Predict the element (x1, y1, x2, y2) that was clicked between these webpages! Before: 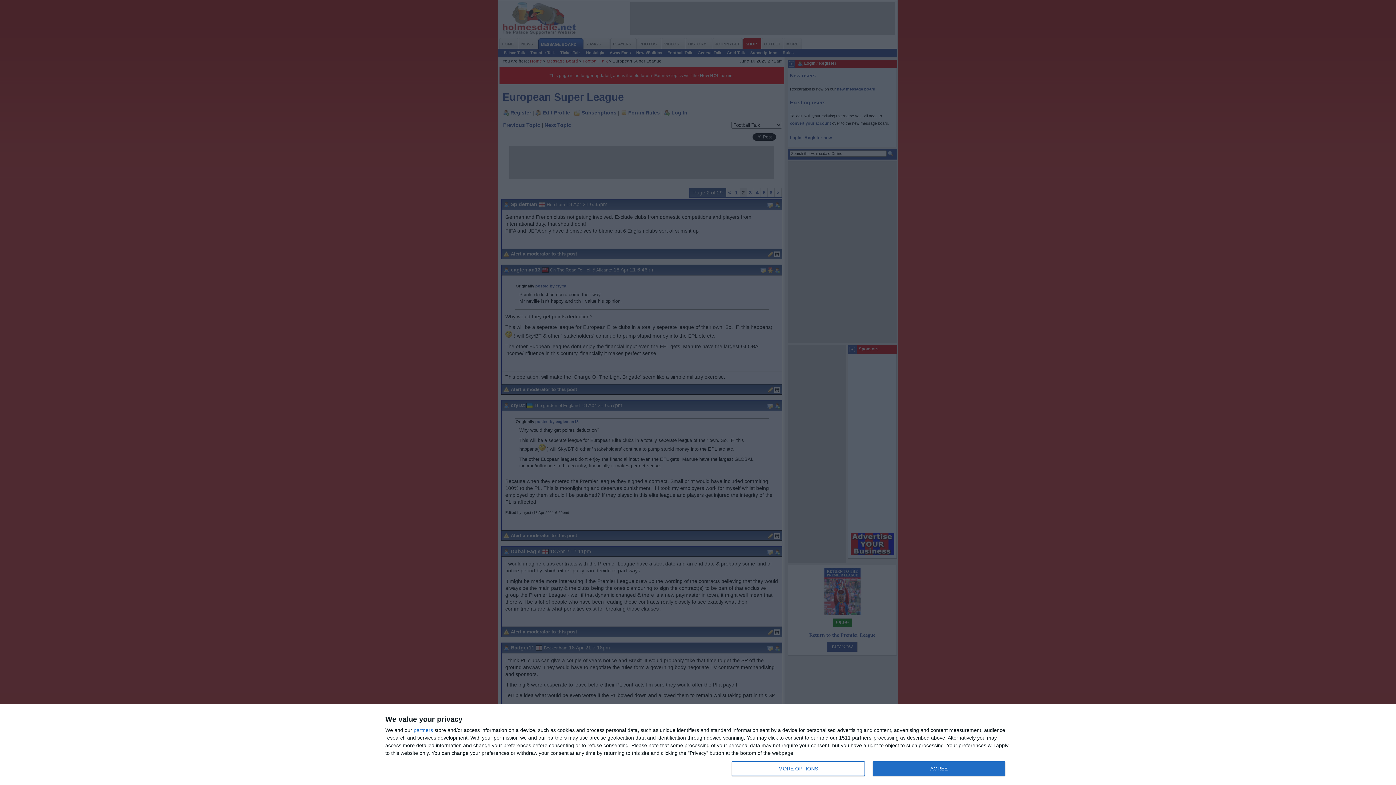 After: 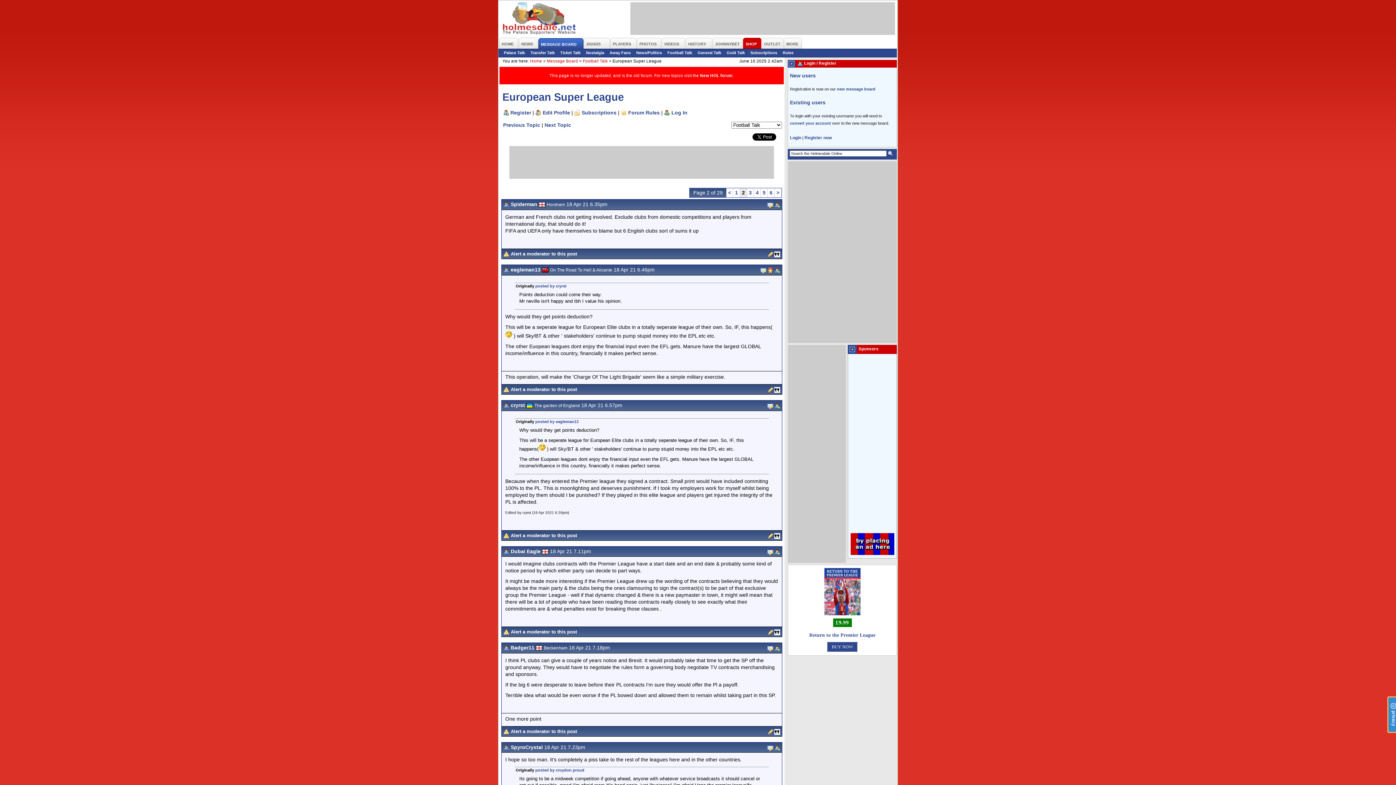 Action: label: AGREE bbox: (872, 761, 1005, 776)